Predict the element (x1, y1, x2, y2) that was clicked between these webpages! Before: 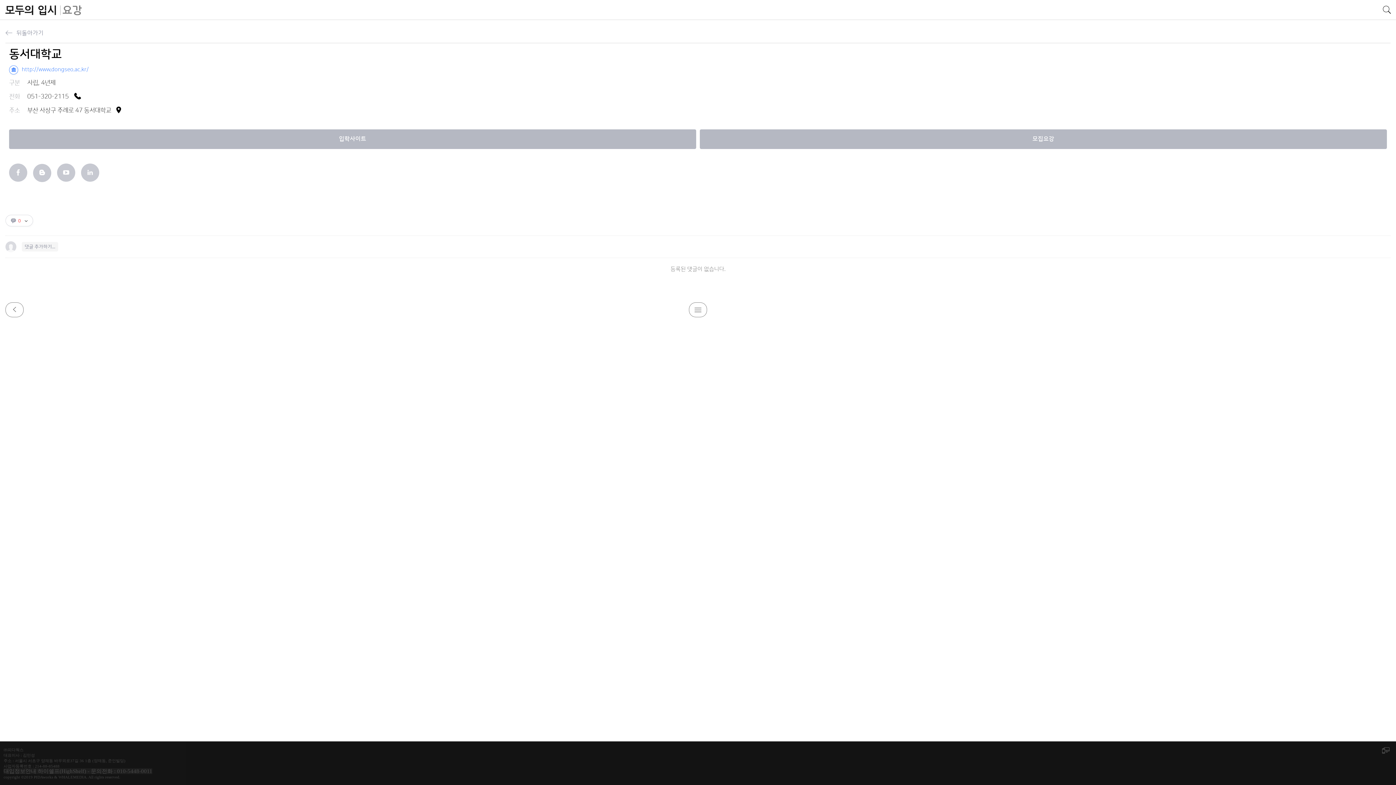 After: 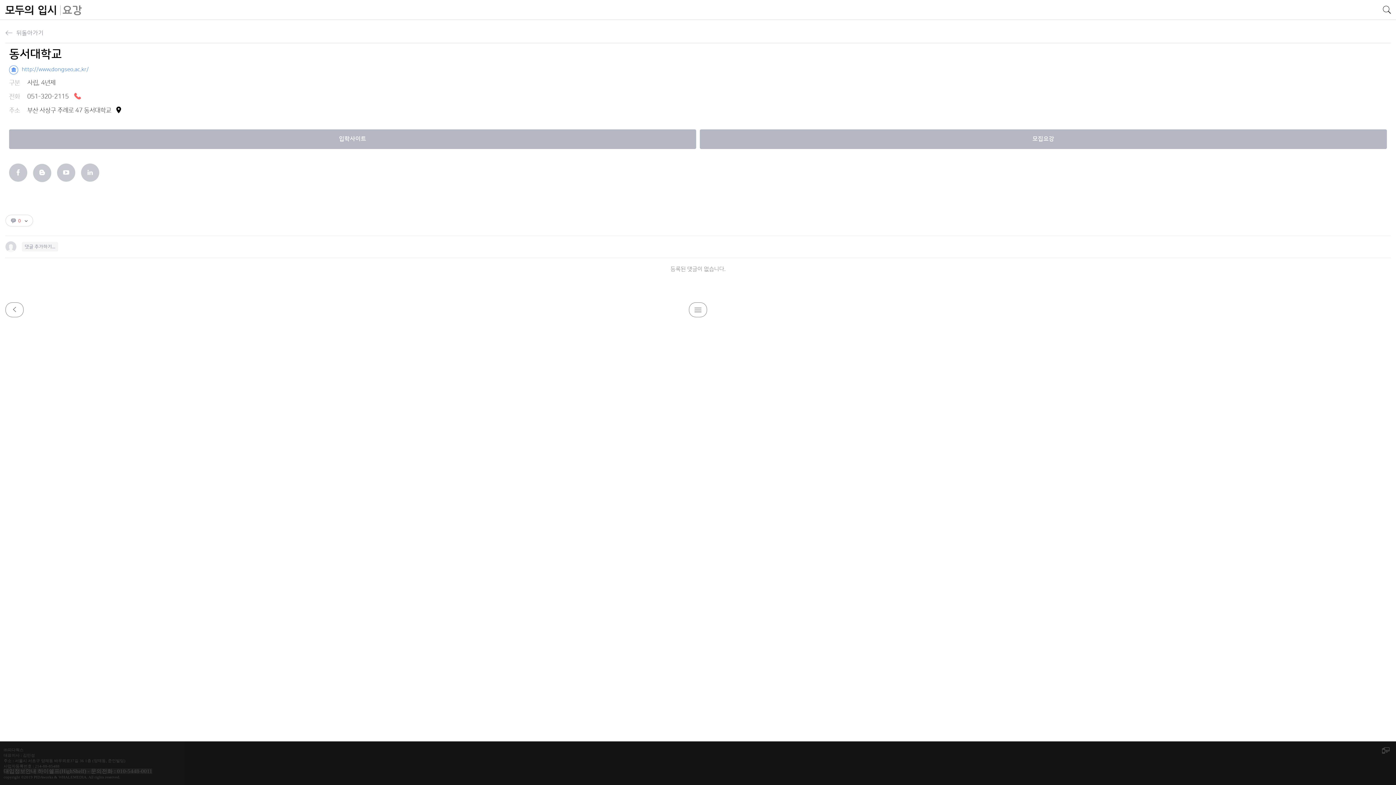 Action: bbox: (68, 93, 81, 100)